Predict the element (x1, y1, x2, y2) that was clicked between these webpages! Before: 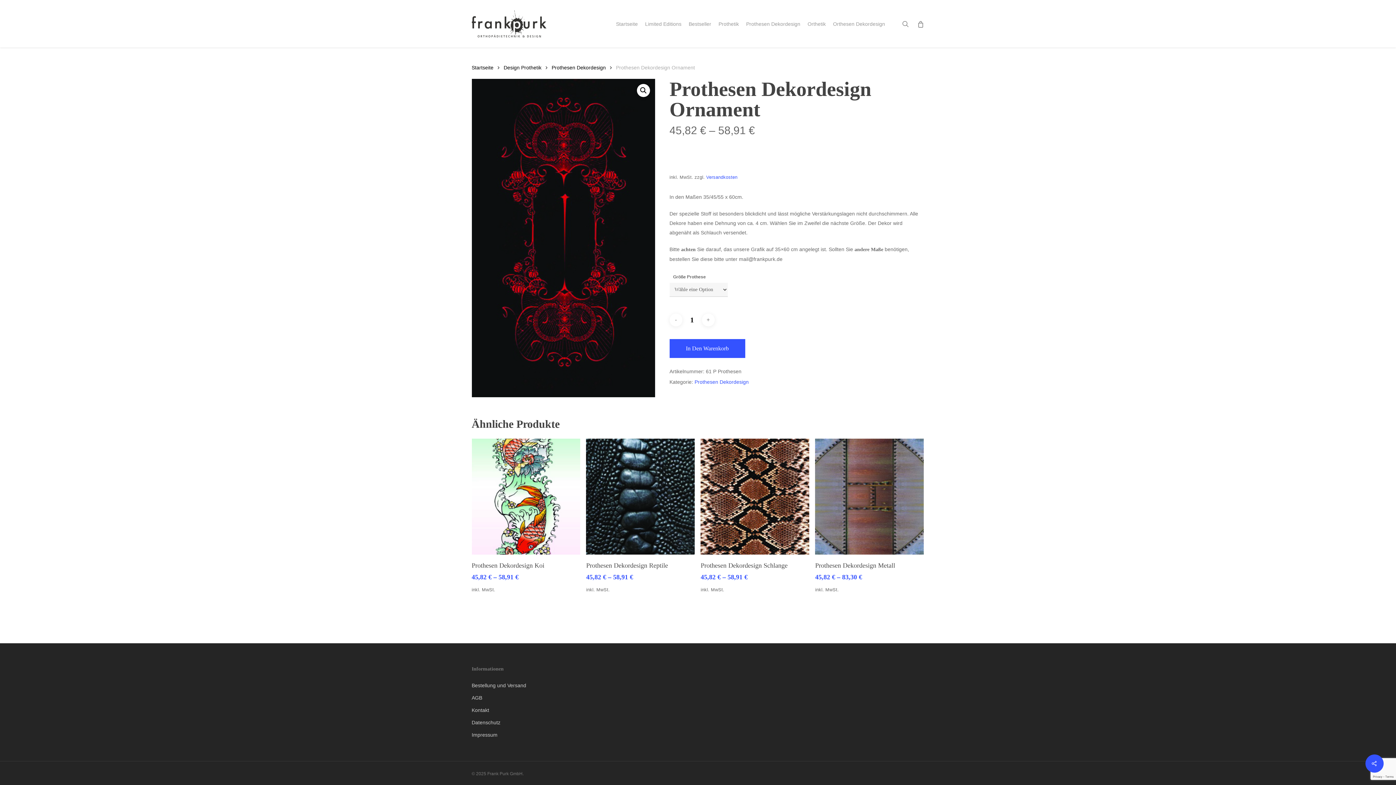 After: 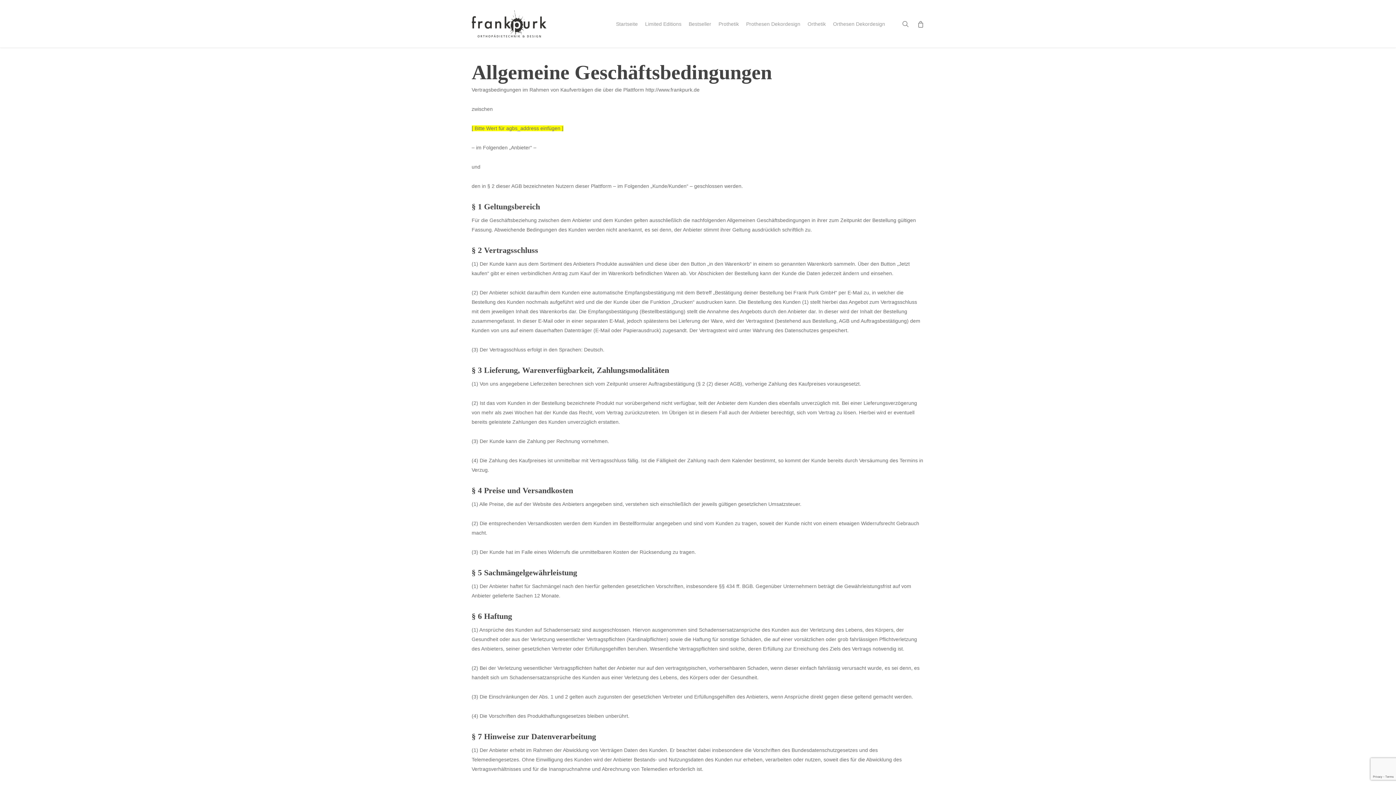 Action: label: AGB bbox: (471, 693, 578, 702)